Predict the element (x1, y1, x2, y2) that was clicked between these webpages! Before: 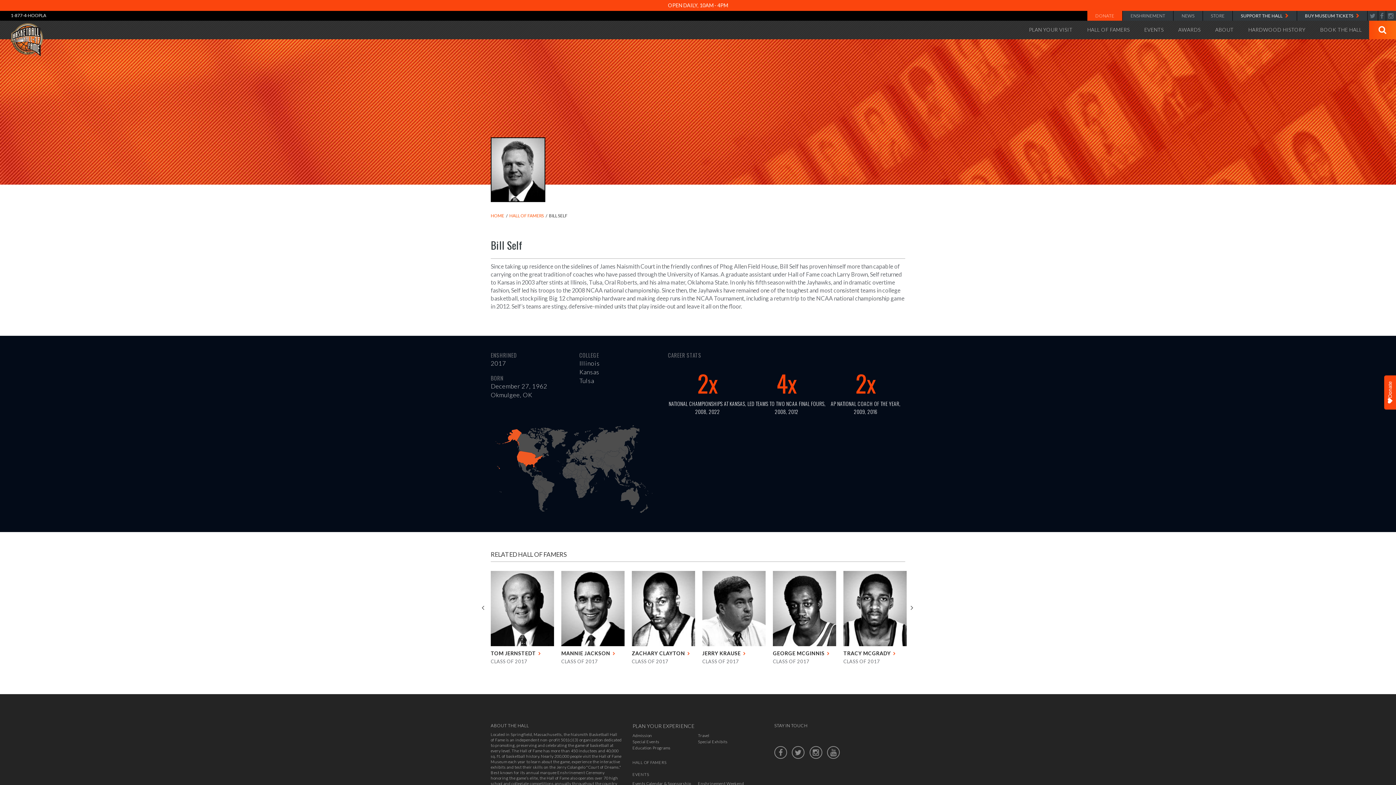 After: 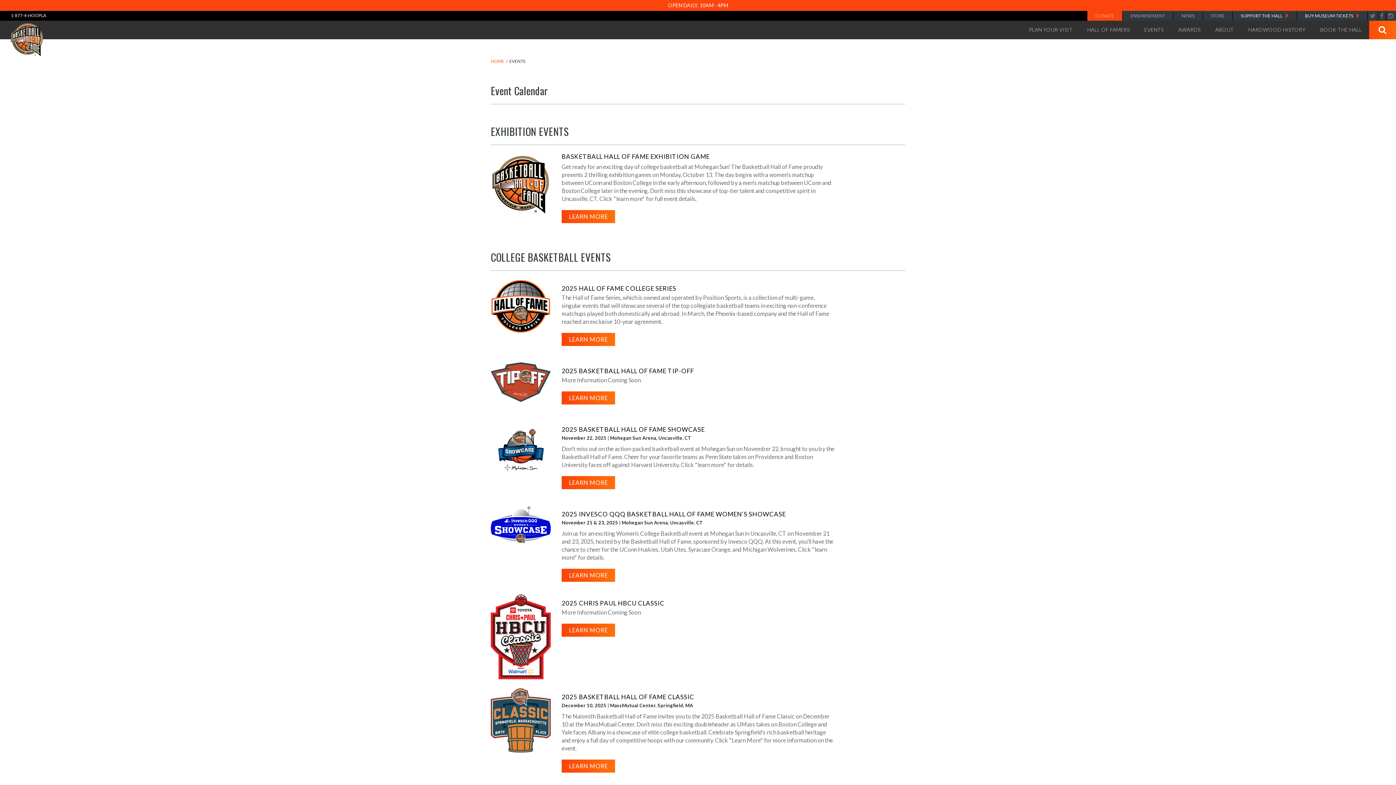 Action: bbox: (632, 772, 649, 777) label: EVENTS